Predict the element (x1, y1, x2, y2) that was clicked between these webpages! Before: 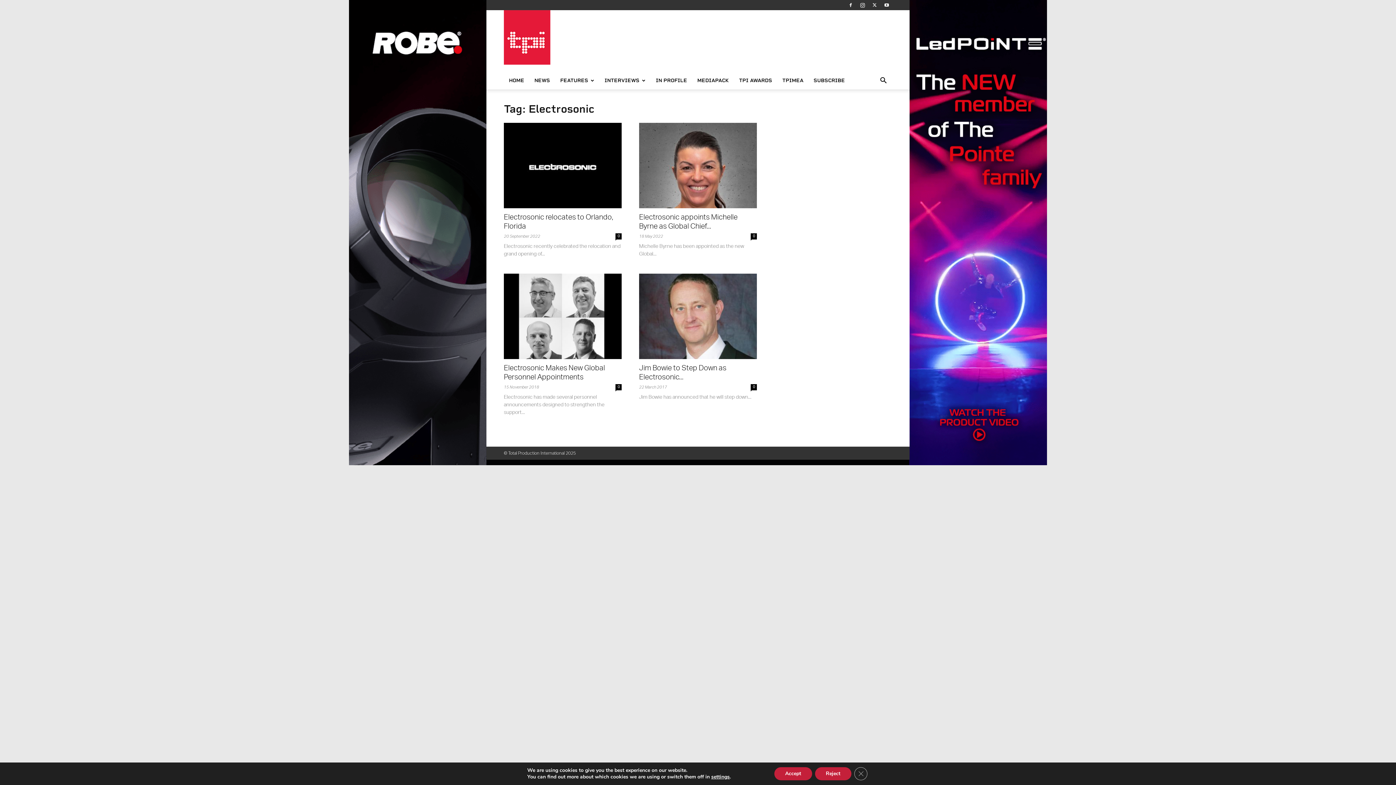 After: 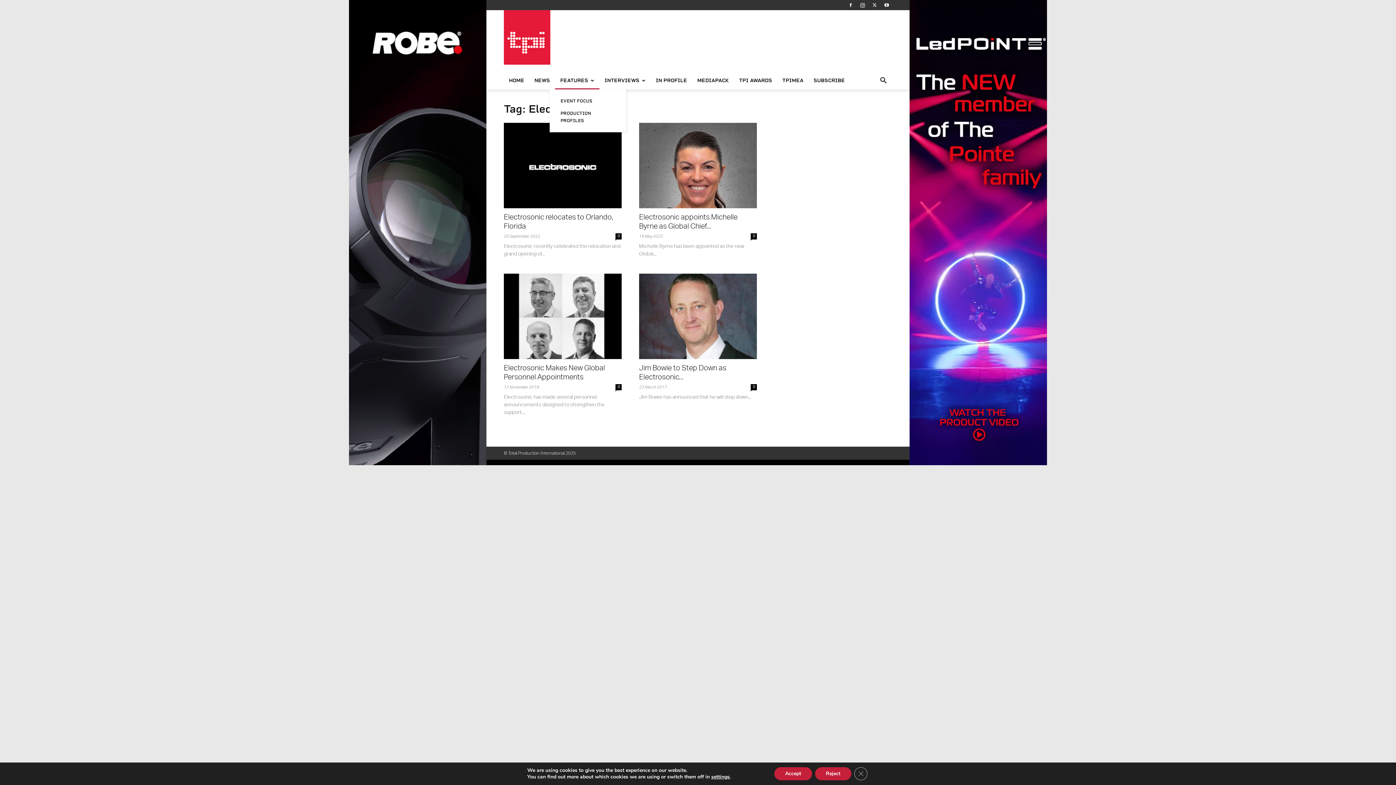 Action: bbox: (555, 72, 599, 89) label: FEATURES